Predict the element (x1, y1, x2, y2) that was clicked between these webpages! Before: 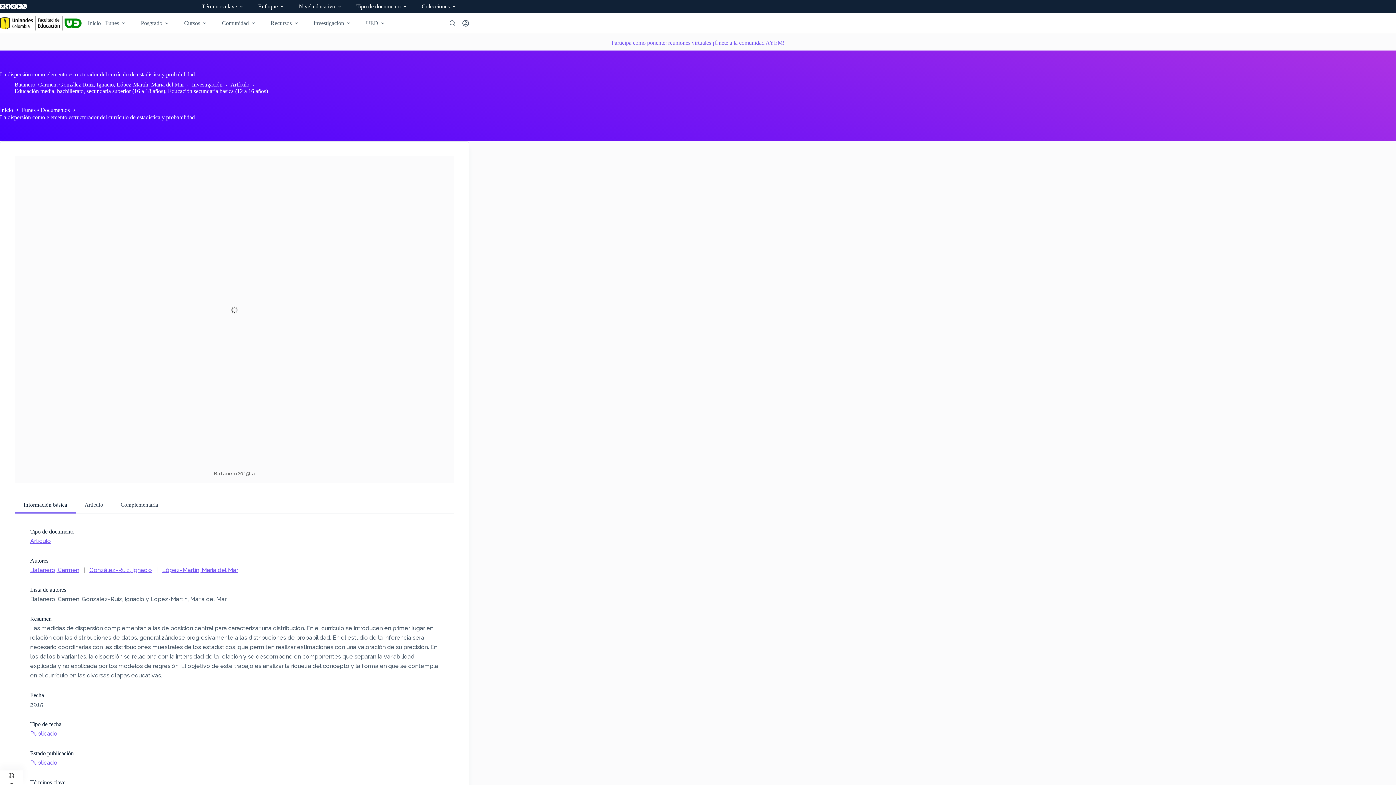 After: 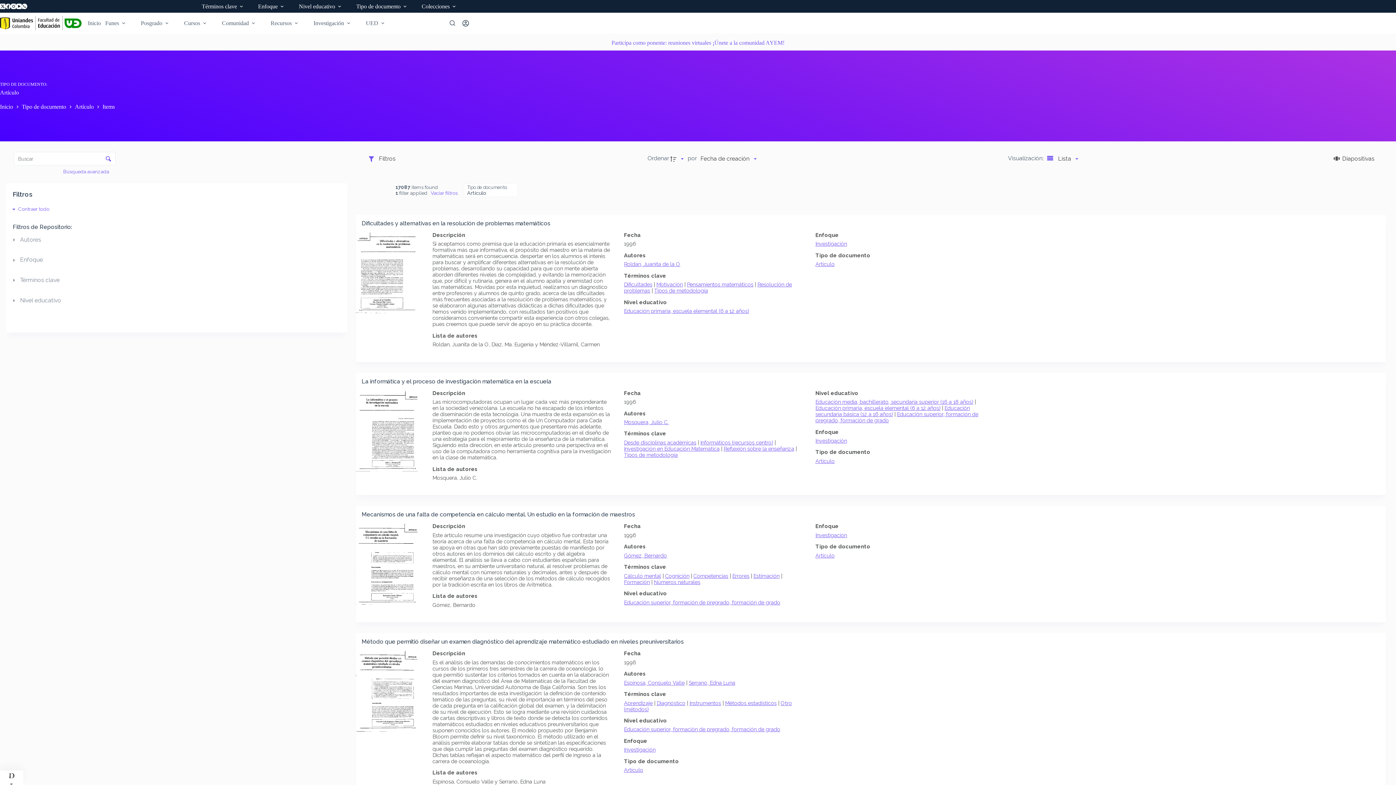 Action: bbox: (230, 81, 249, 87) label: Artículo